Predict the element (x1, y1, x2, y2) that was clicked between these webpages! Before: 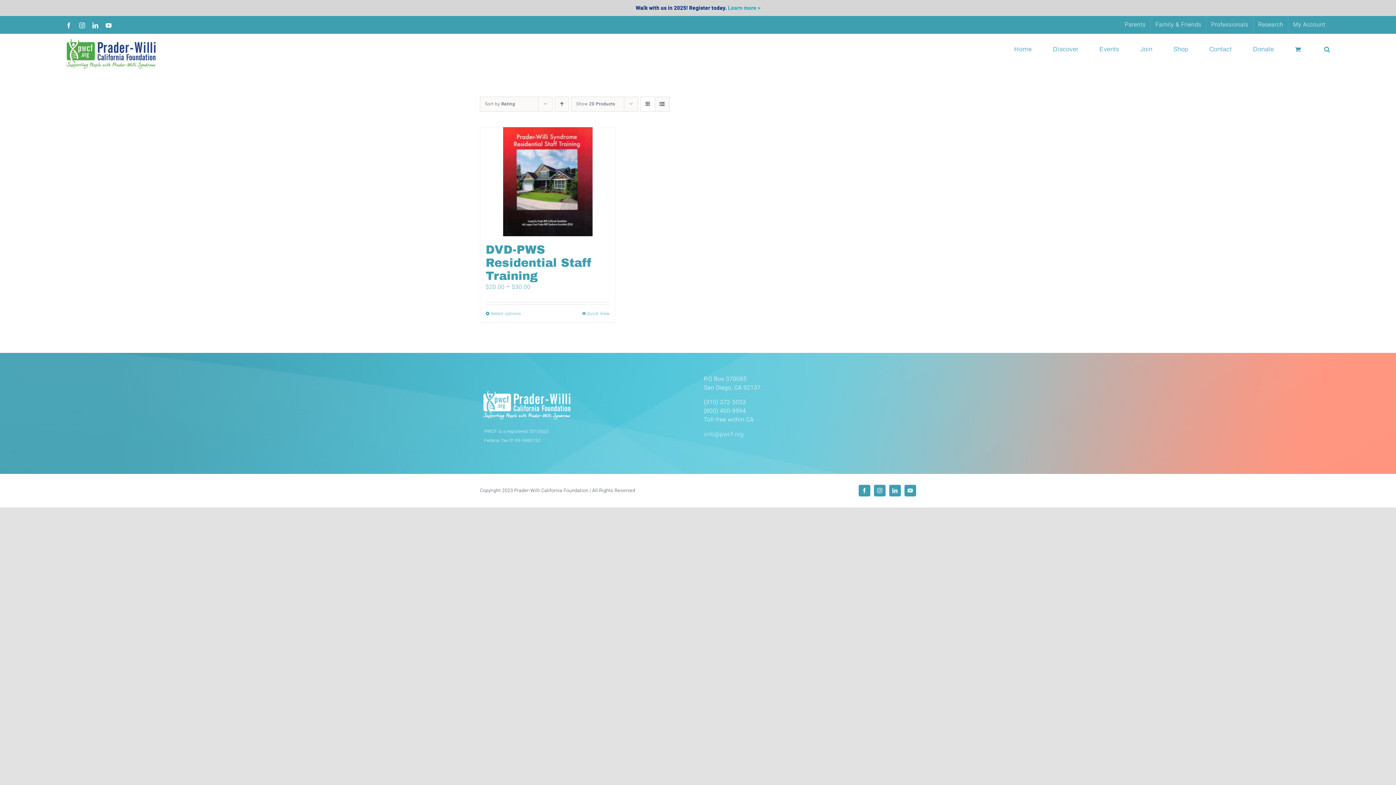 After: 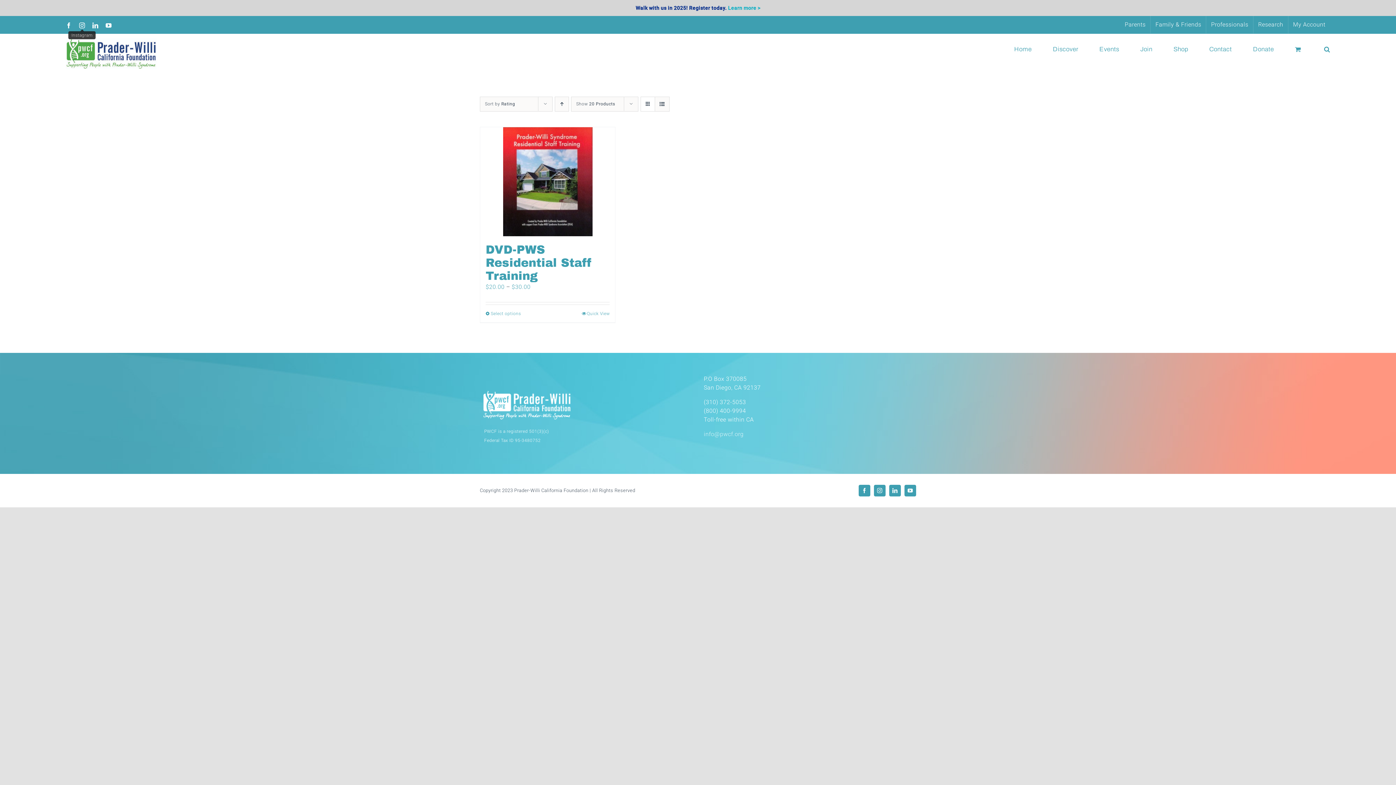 Action: bbox: (79, 22, 85, 28) label: Instagram